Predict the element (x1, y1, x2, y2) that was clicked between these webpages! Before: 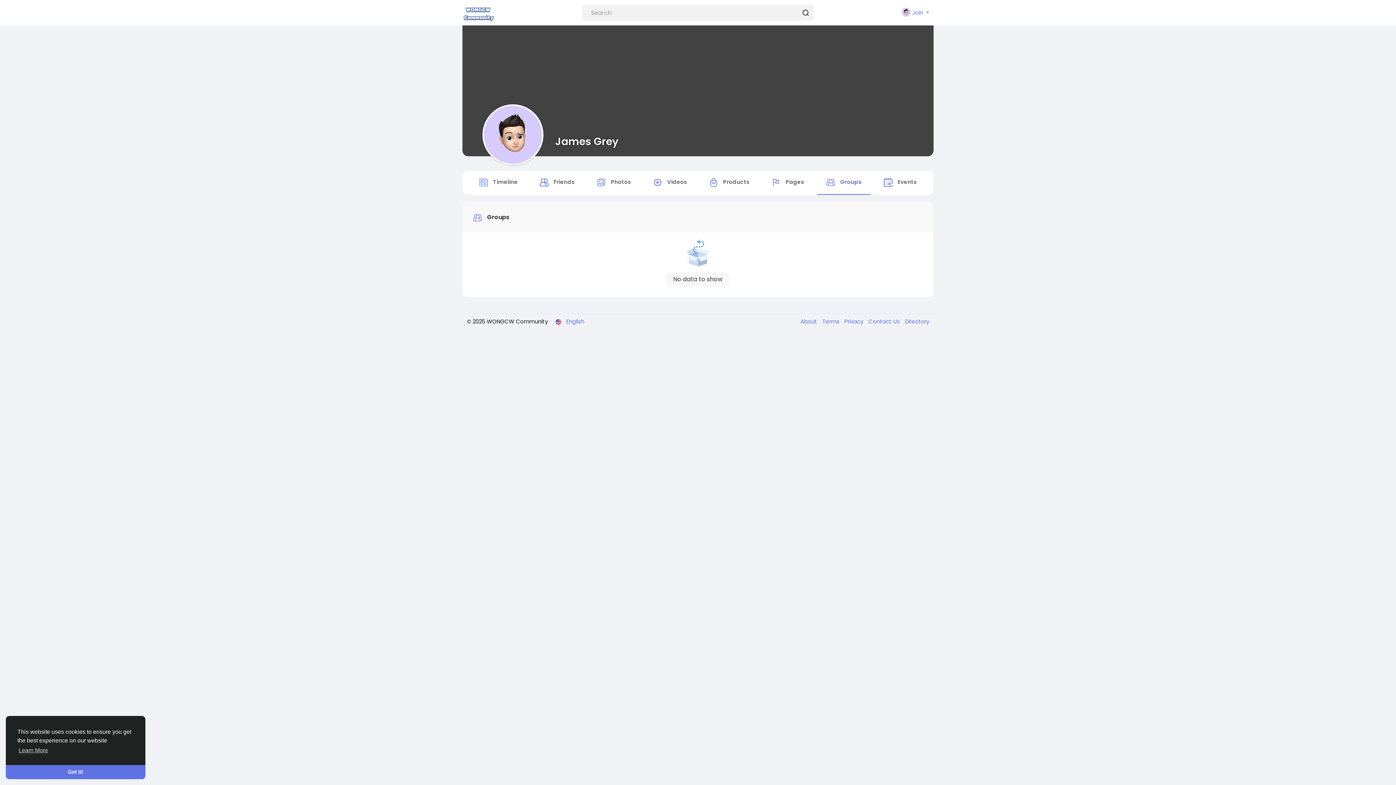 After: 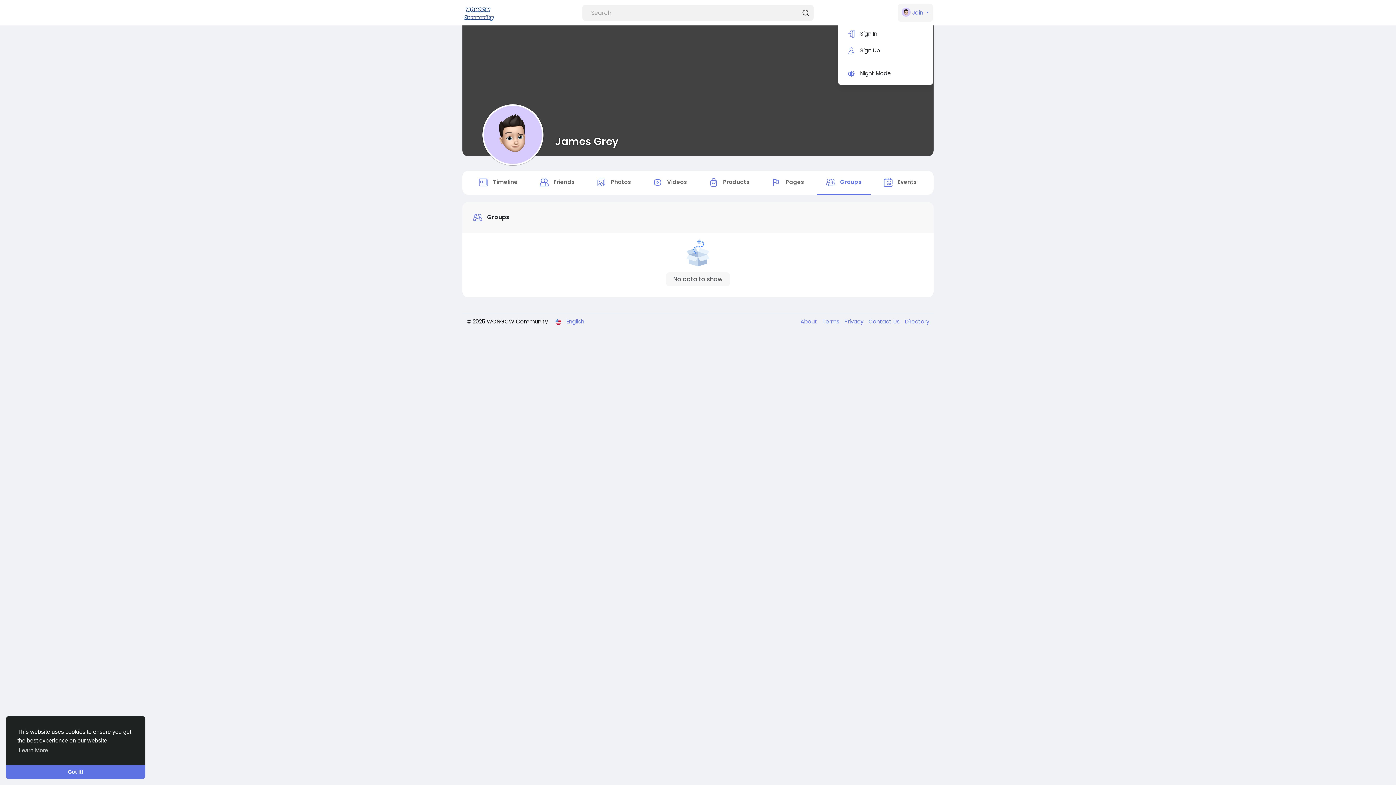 Action: label:  Join  bbox: (898, 3, 933, 21)